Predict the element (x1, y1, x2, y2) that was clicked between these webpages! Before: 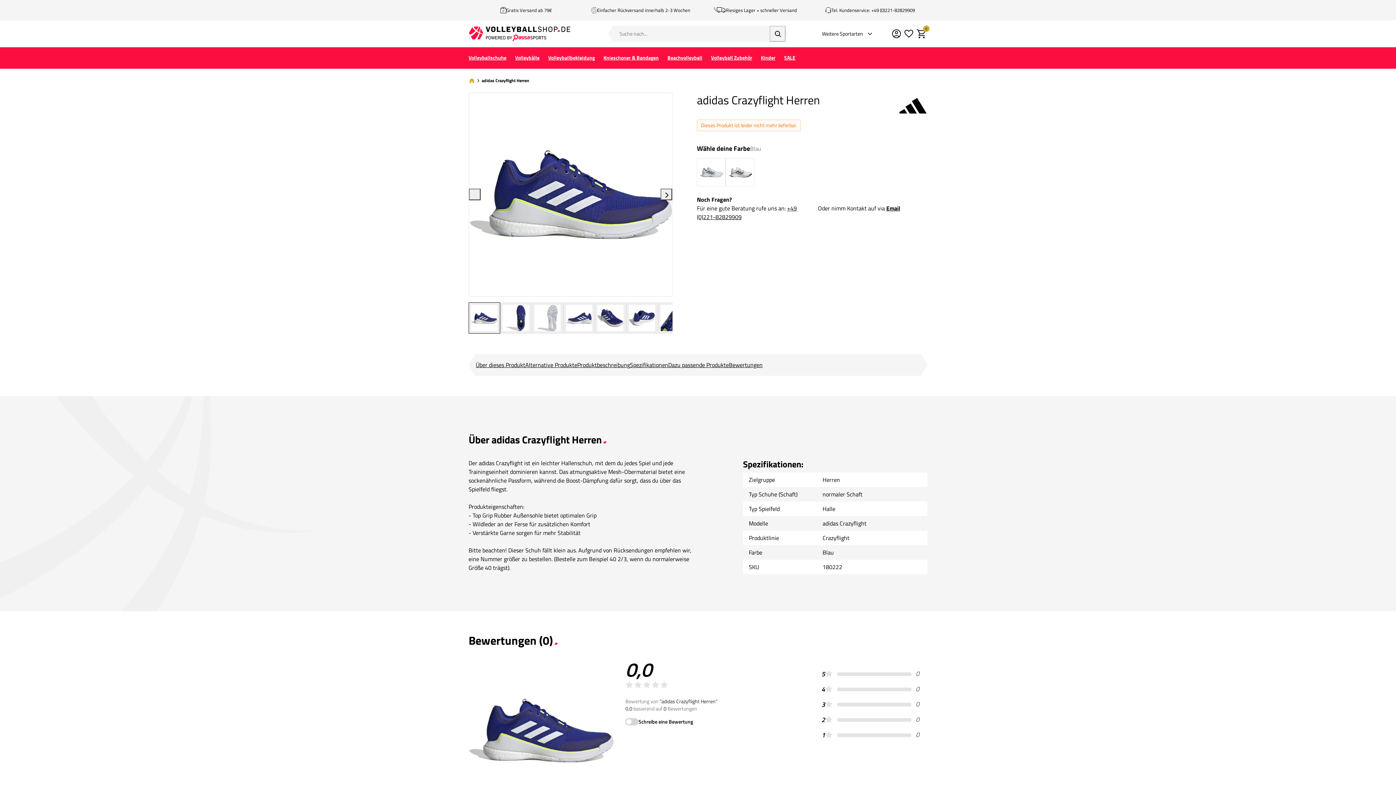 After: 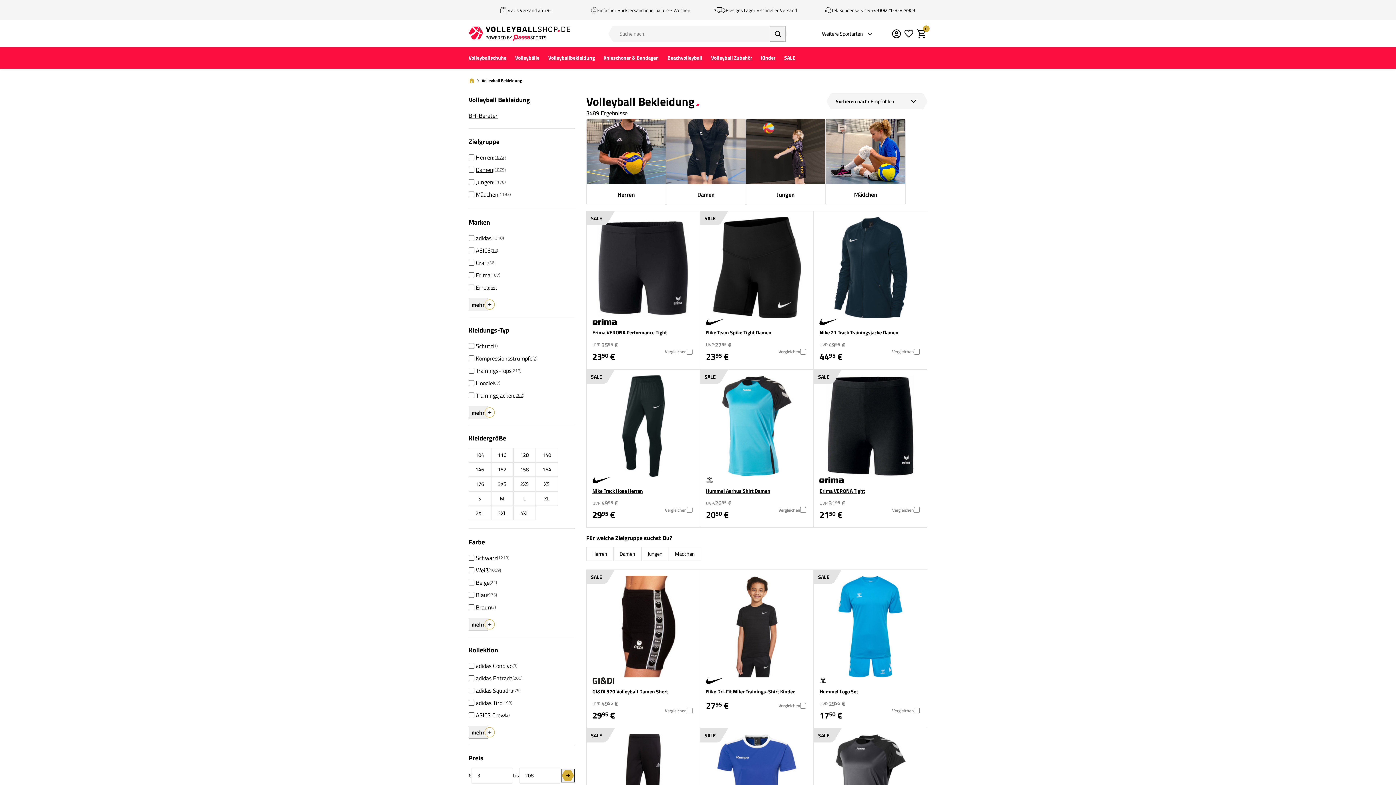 Action: label: Volleyballbekleidung bbox: (544, 49, 599, 66)